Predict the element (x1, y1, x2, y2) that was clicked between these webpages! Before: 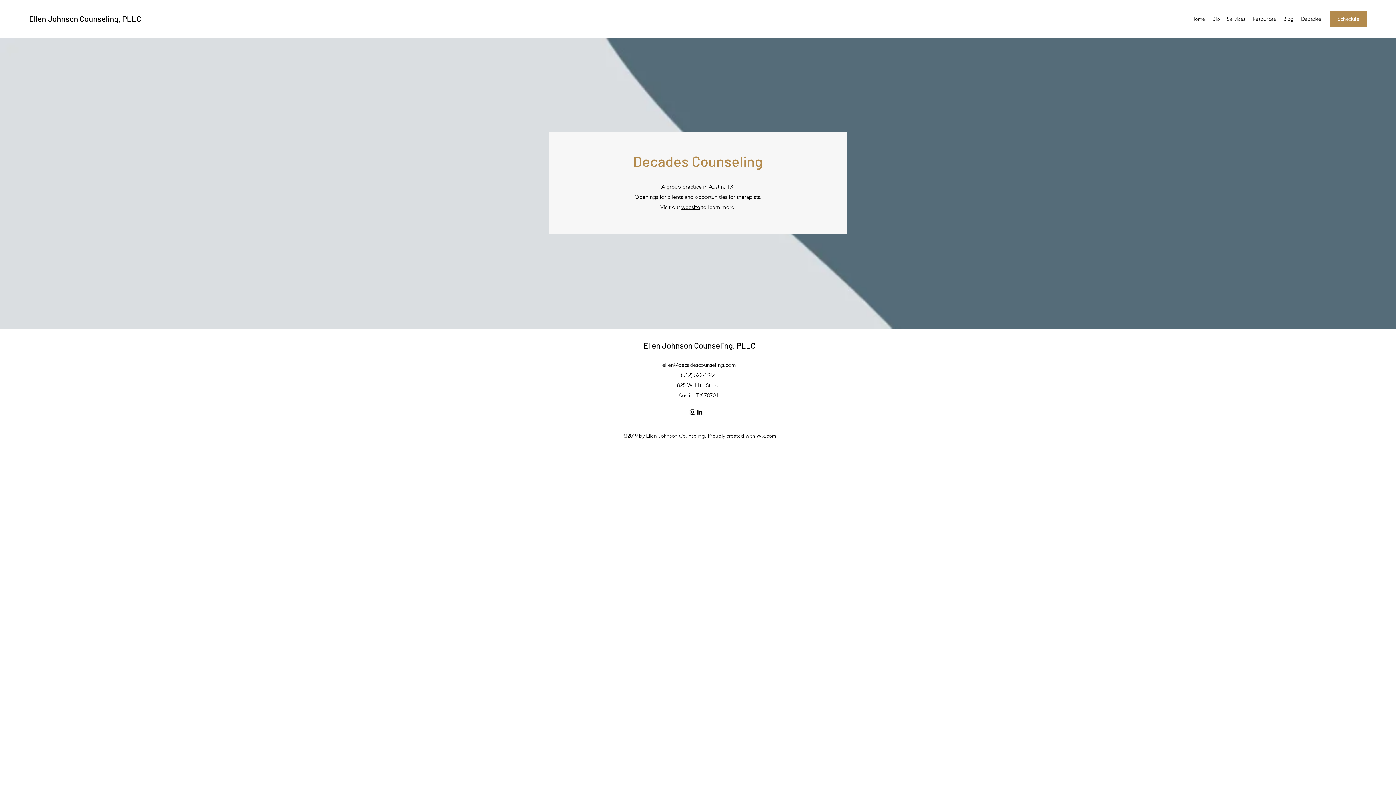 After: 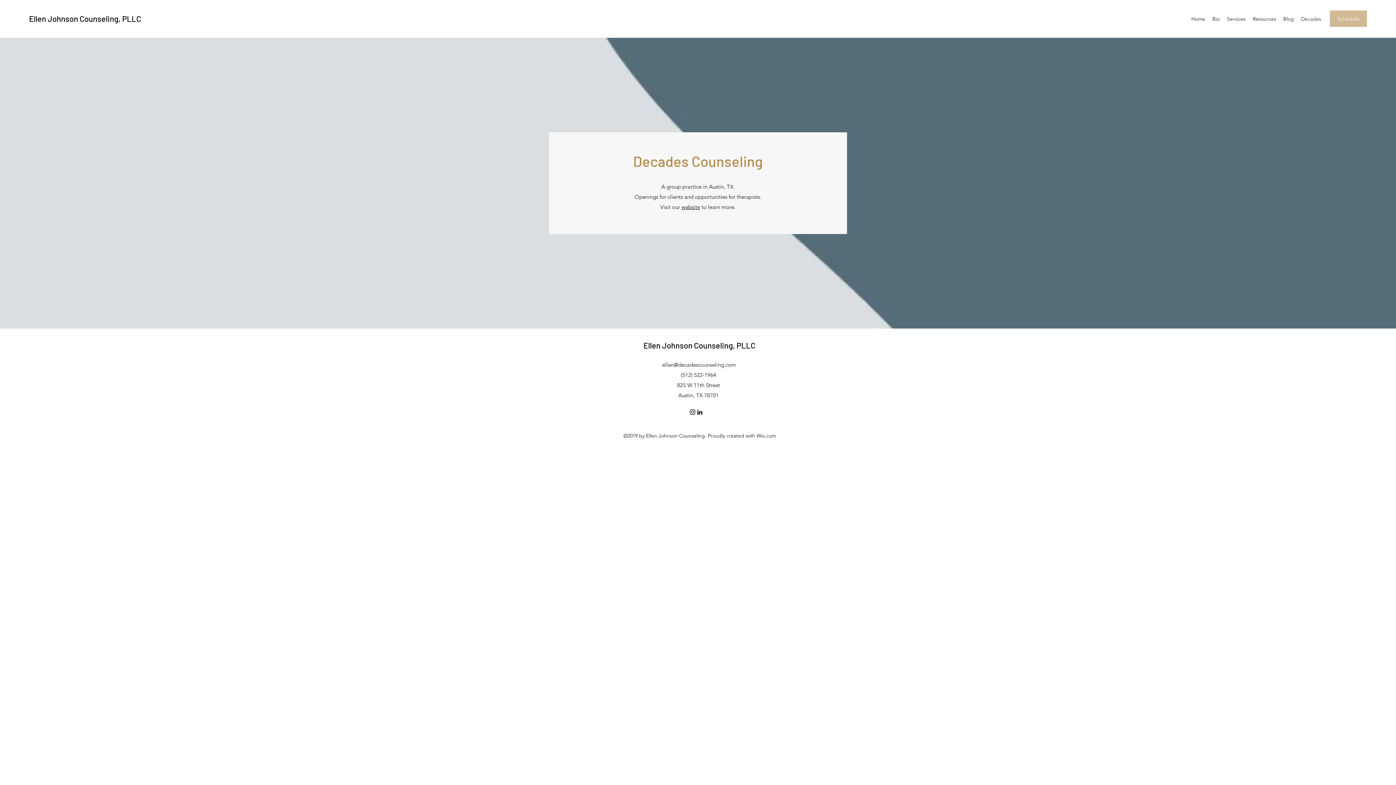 Action: label: Schedule bbox: (1330, 10, 1367, 26)